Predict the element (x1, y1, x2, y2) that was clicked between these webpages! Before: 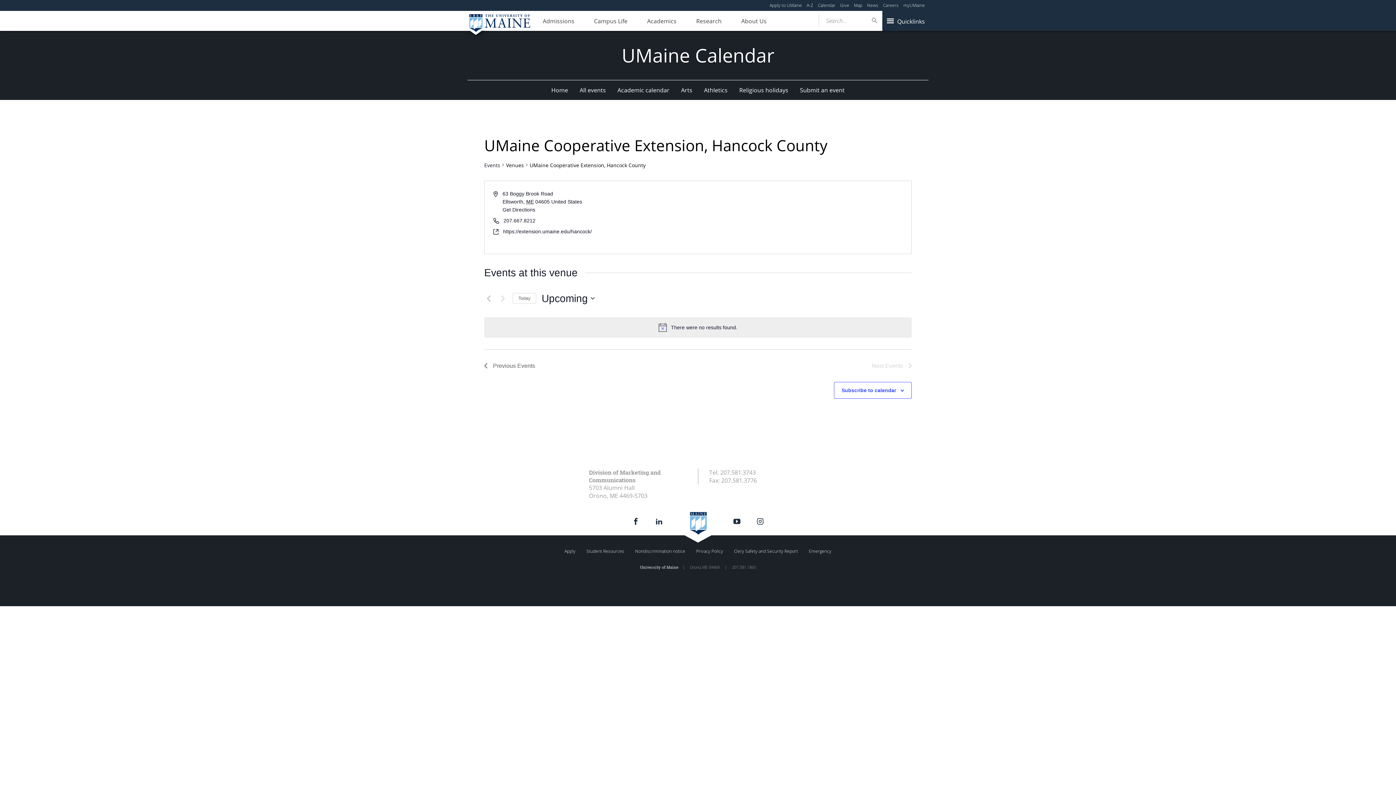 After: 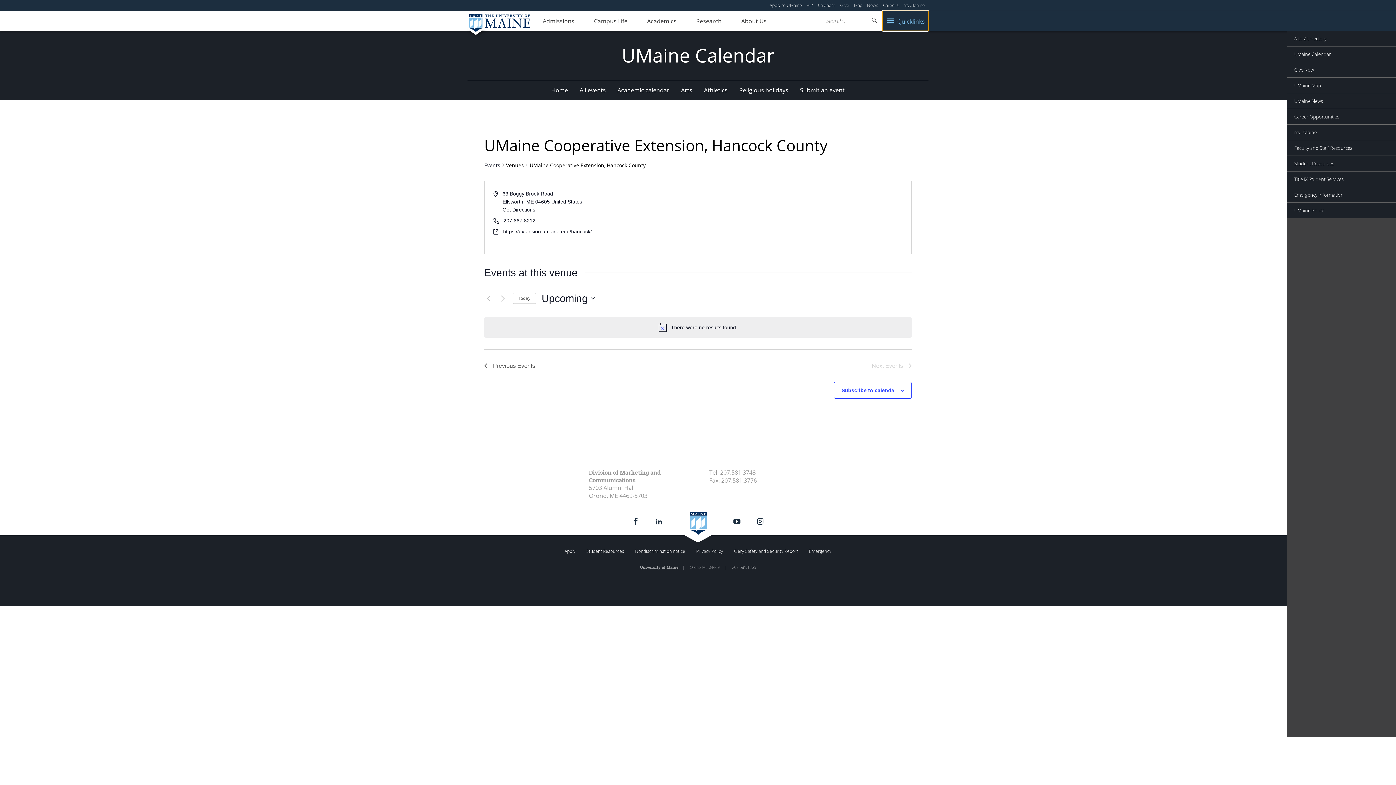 Action: bbox: (882, 10, 928, 30) label: Quicklinks